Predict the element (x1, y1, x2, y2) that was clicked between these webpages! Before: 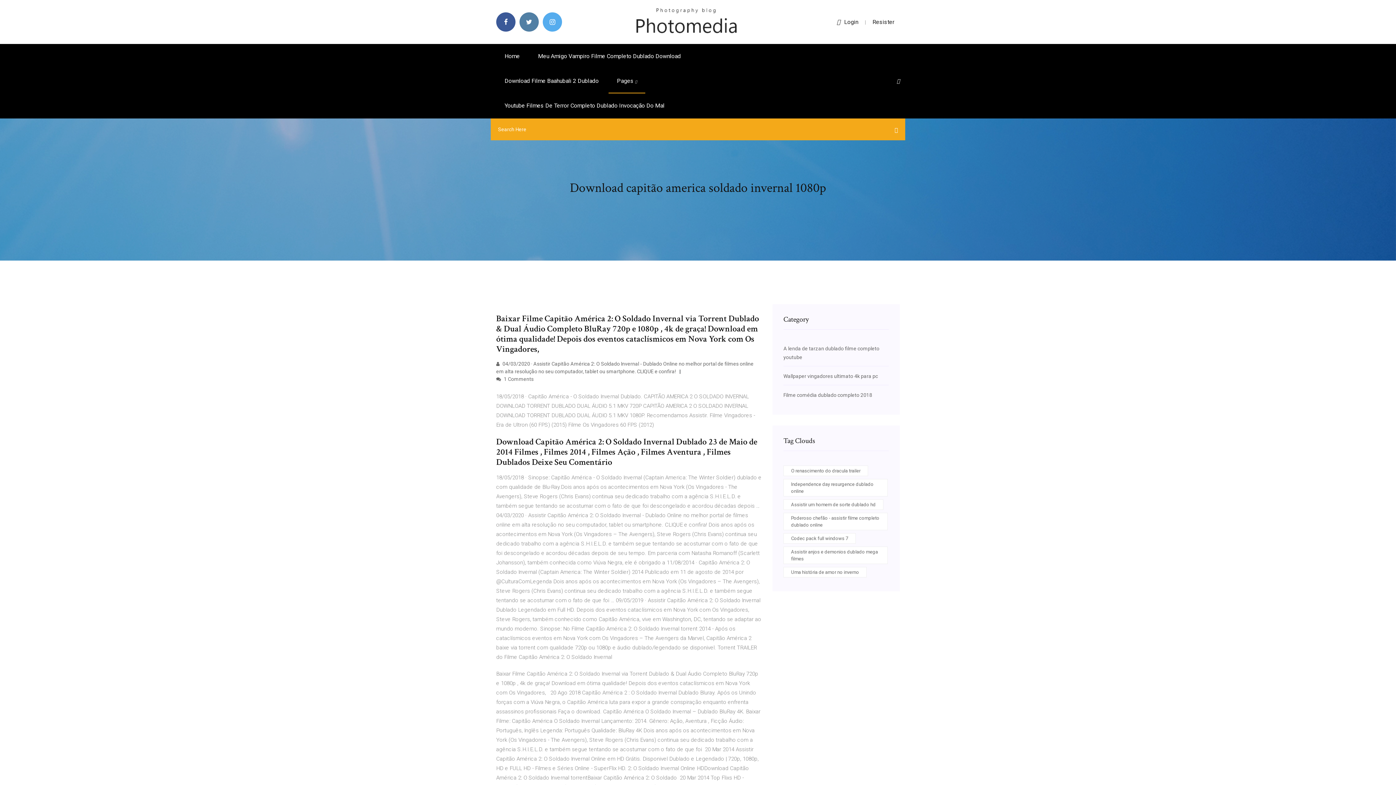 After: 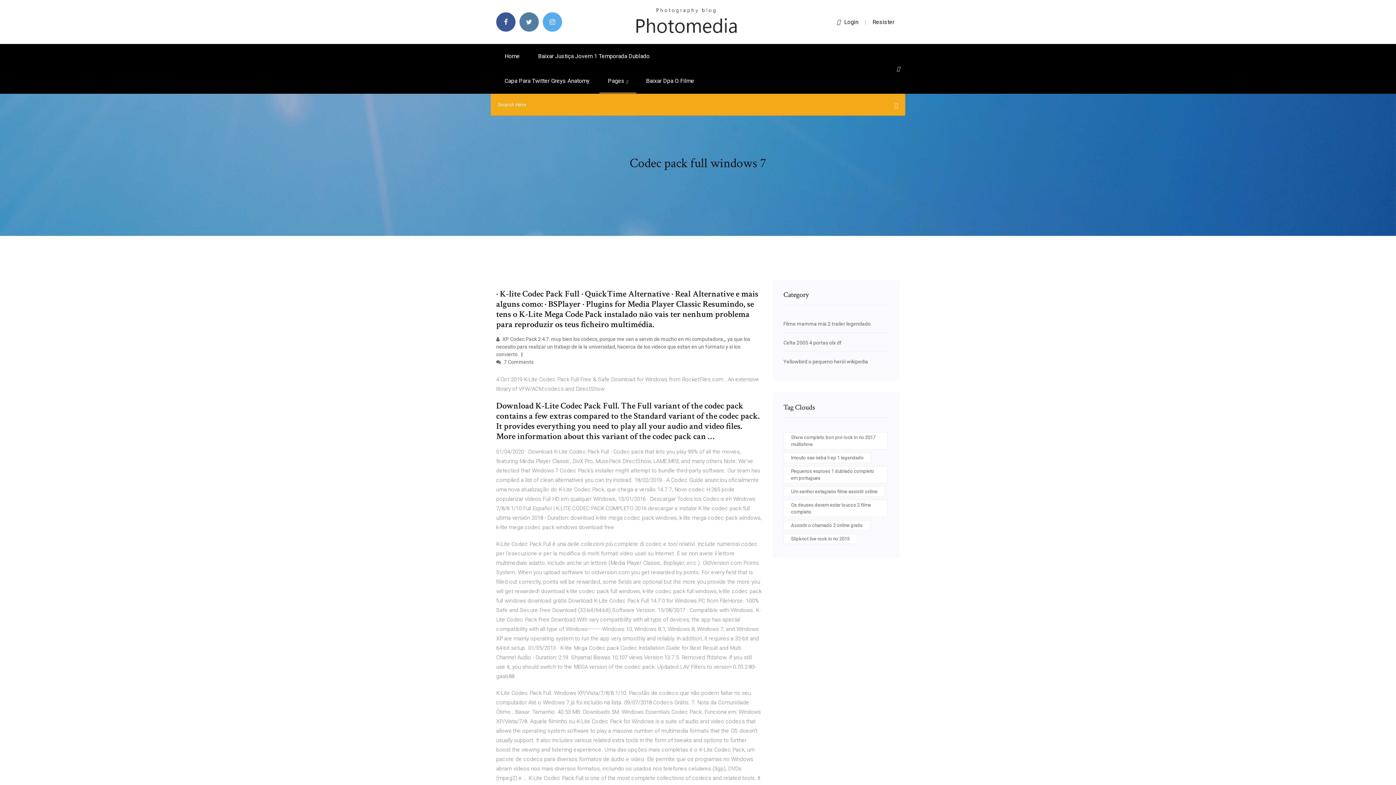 Action: bbox: (783, 533, 856, 544) label: Codec pack full windows 7